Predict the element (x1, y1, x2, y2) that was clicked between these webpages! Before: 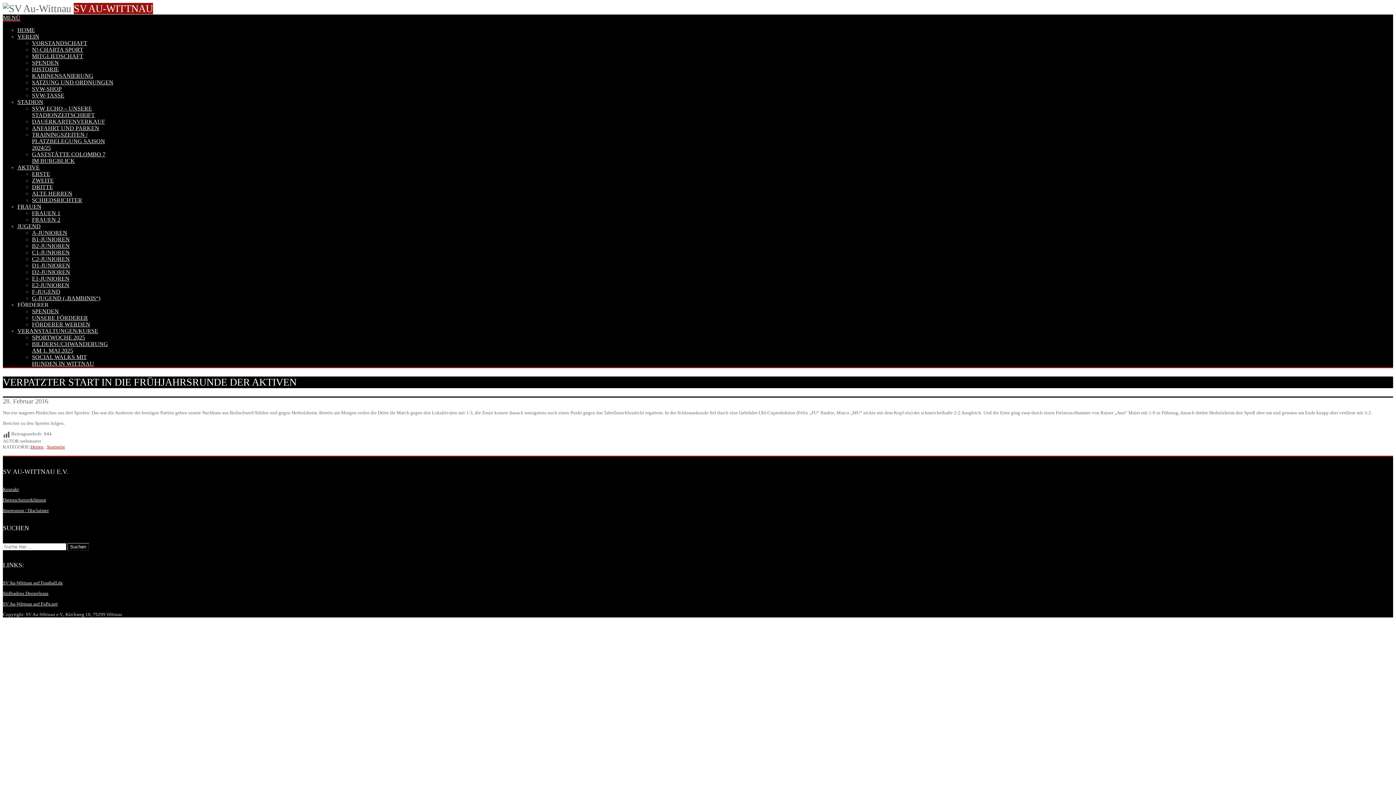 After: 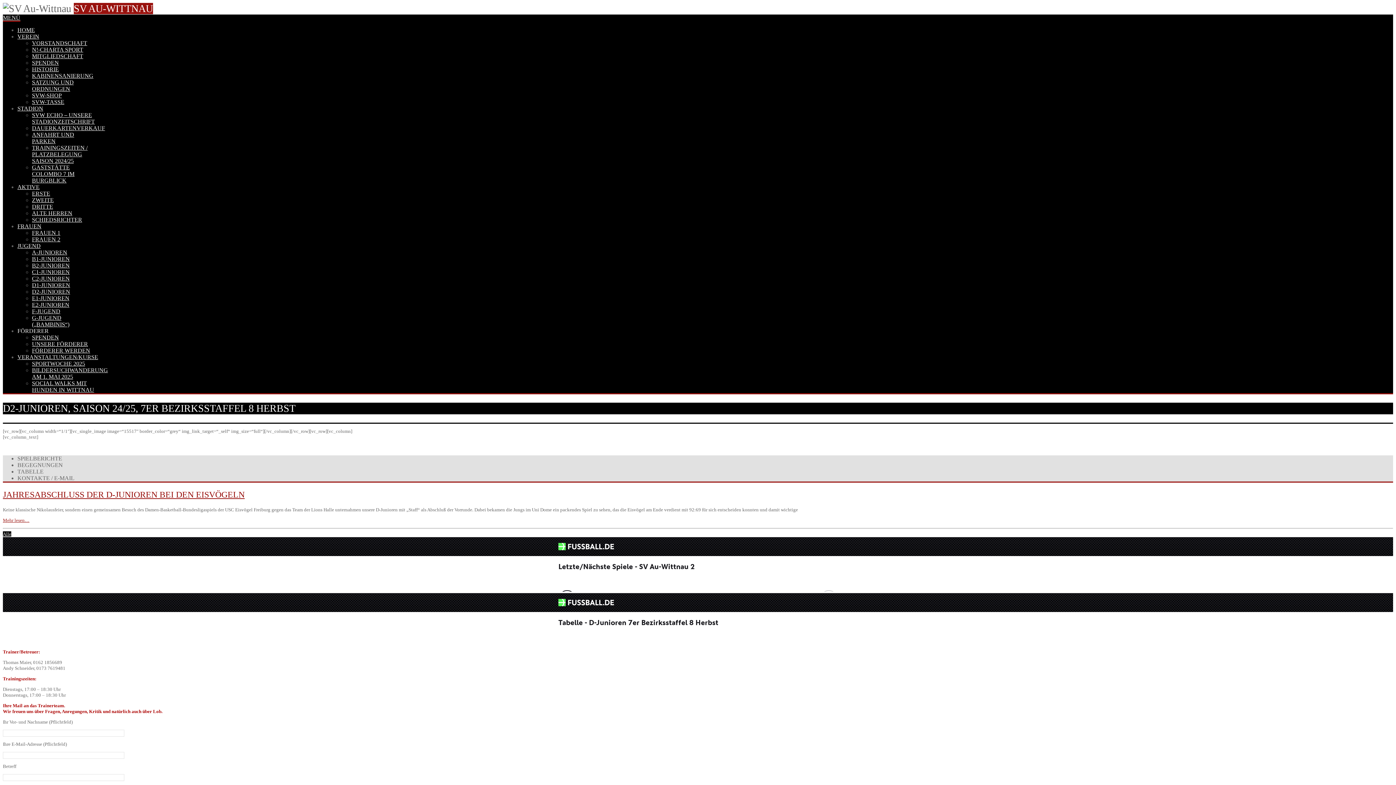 Action: bbox: (32, 269, 70, 275) label: D2-JUNIOREN